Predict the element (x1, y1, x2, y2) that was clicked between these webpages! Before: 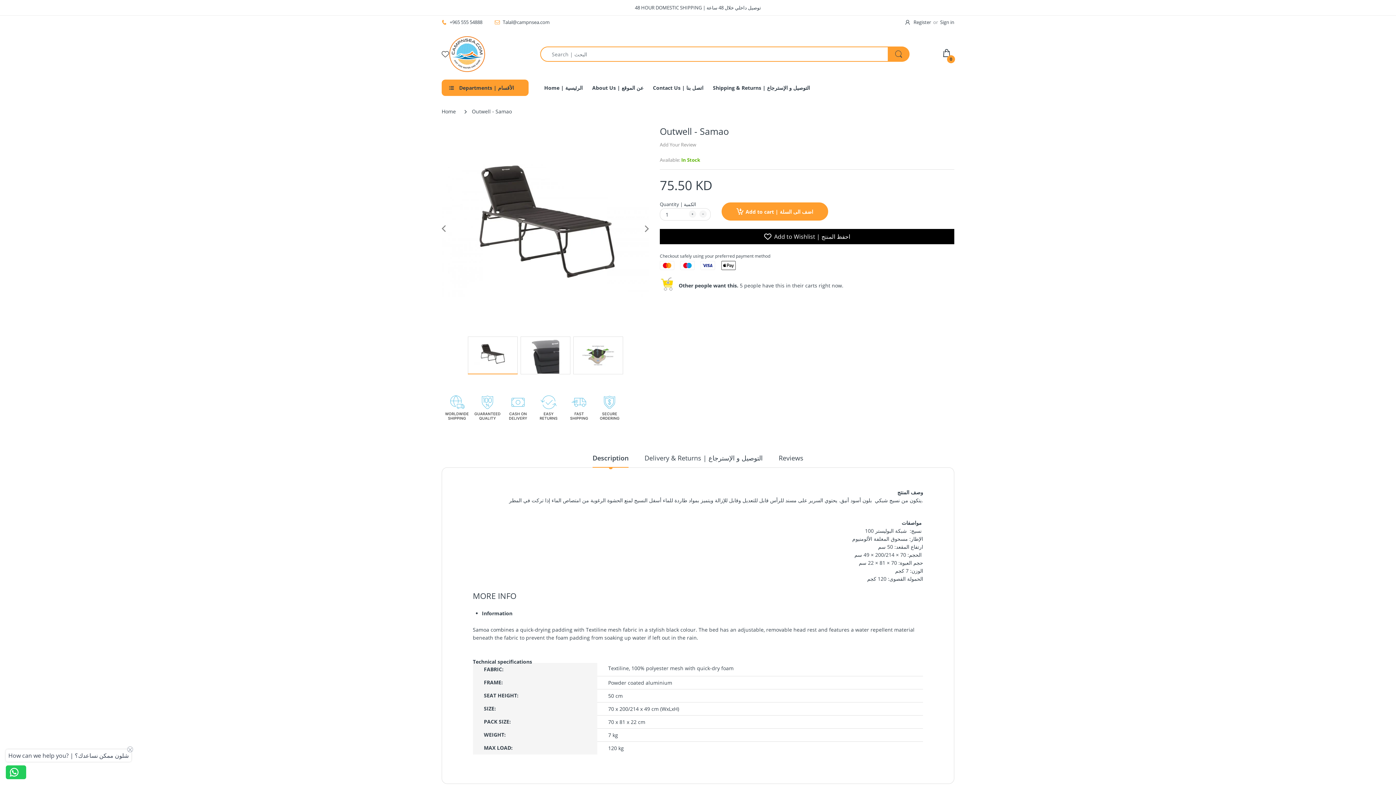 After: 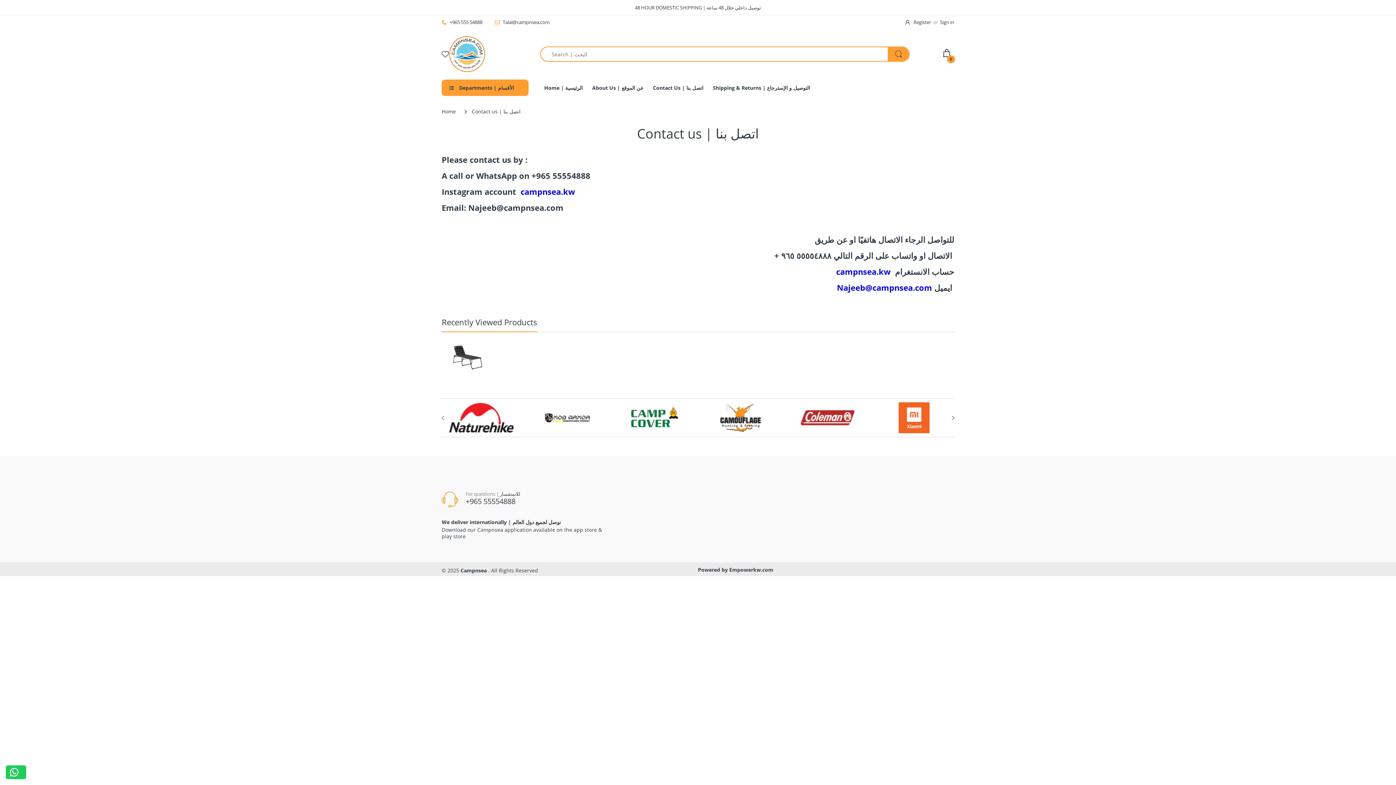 Action: bbox: (653, 79, 703, 96) label: Contact Us | اتصل بنا